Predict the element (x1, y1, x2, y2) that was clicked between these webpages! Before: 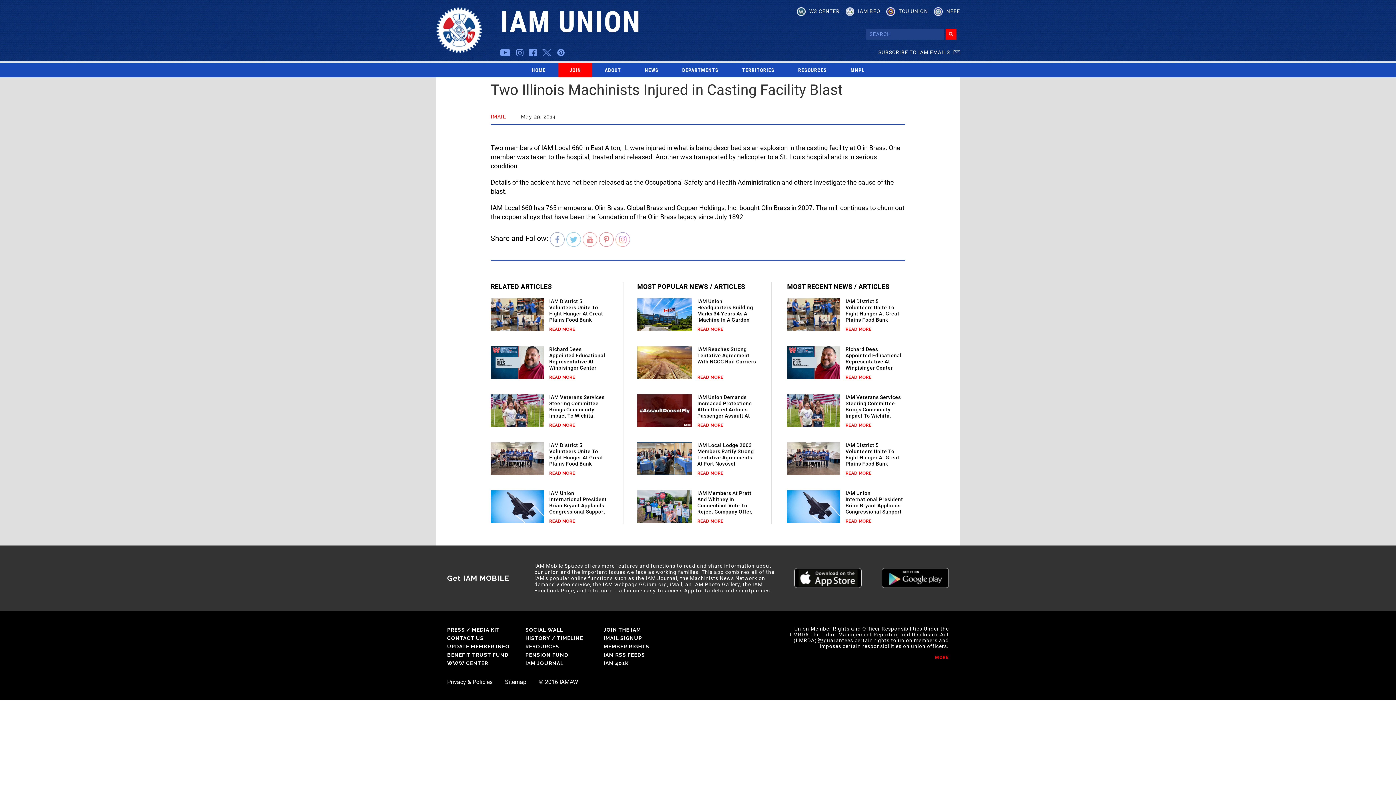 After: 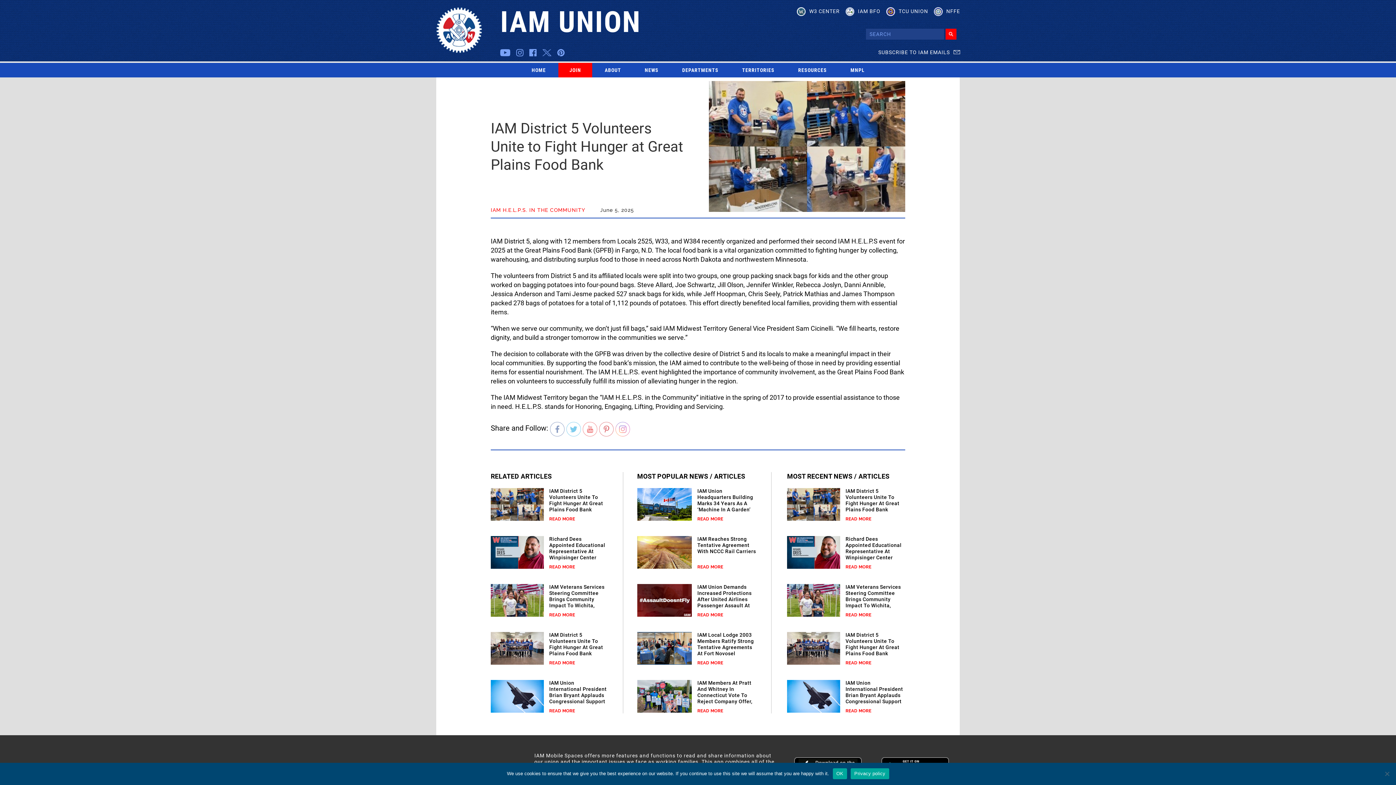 Action: bbox: (490, 298, 543, 331)